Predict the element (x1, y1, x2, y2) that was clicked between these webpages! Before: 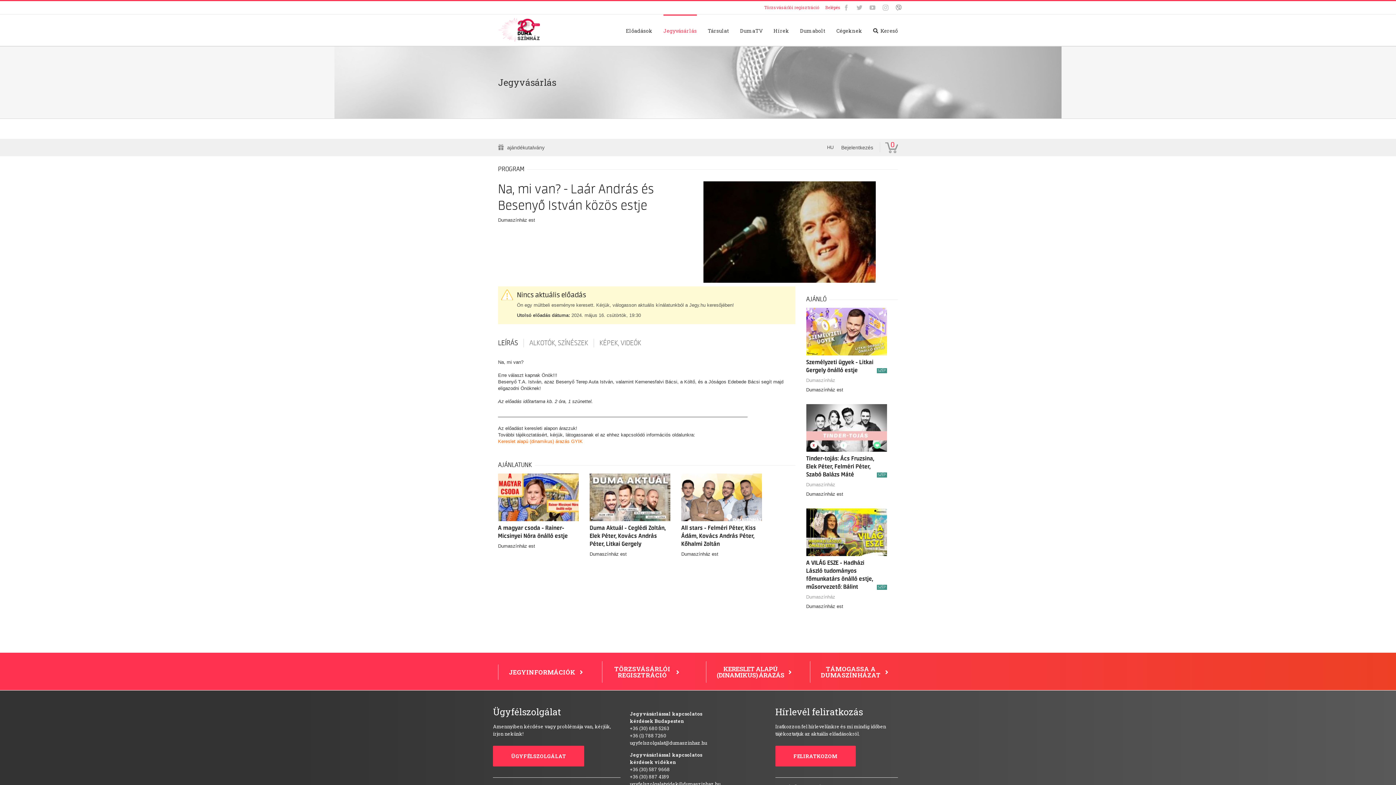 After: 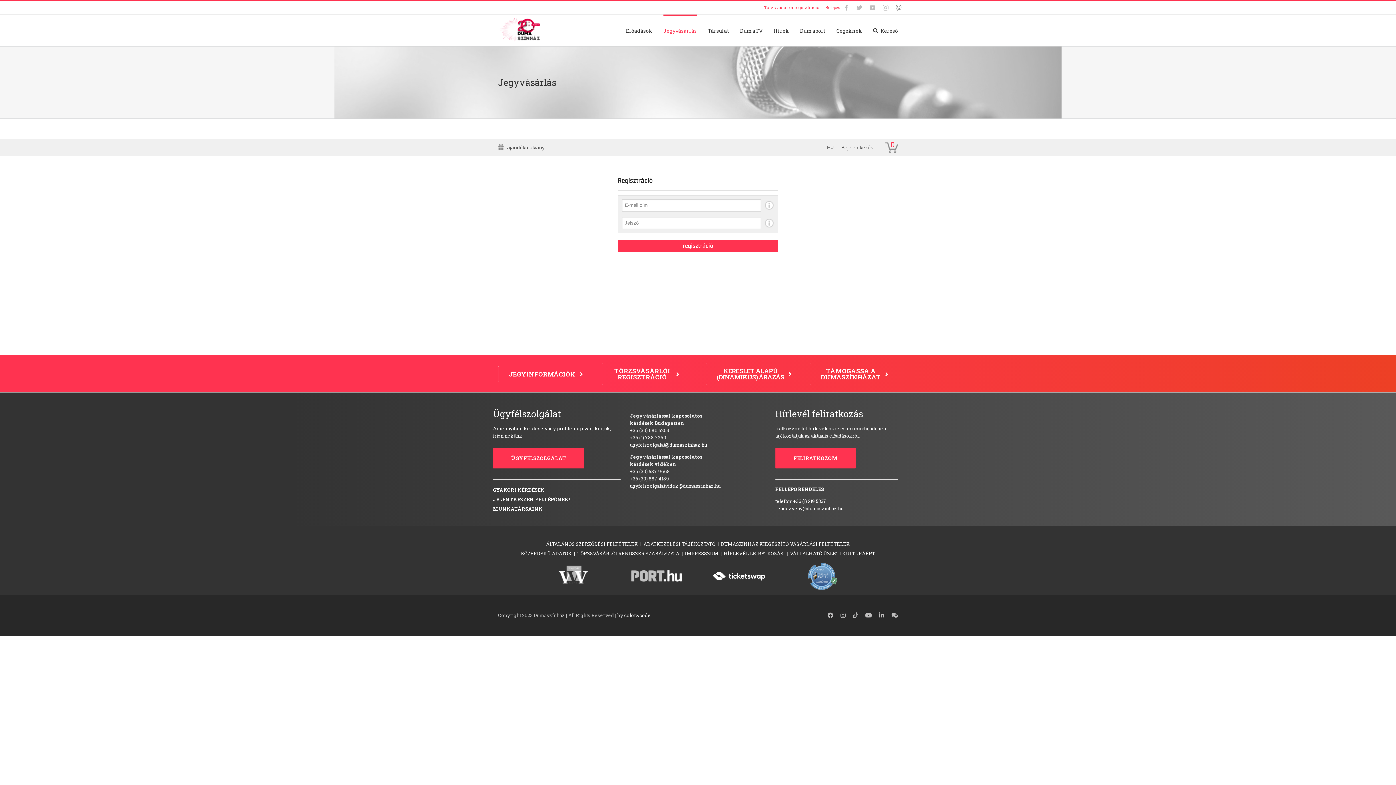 Action: label: Törzsvásárlói regisztráció bbox: (764, 4, 819, 10)